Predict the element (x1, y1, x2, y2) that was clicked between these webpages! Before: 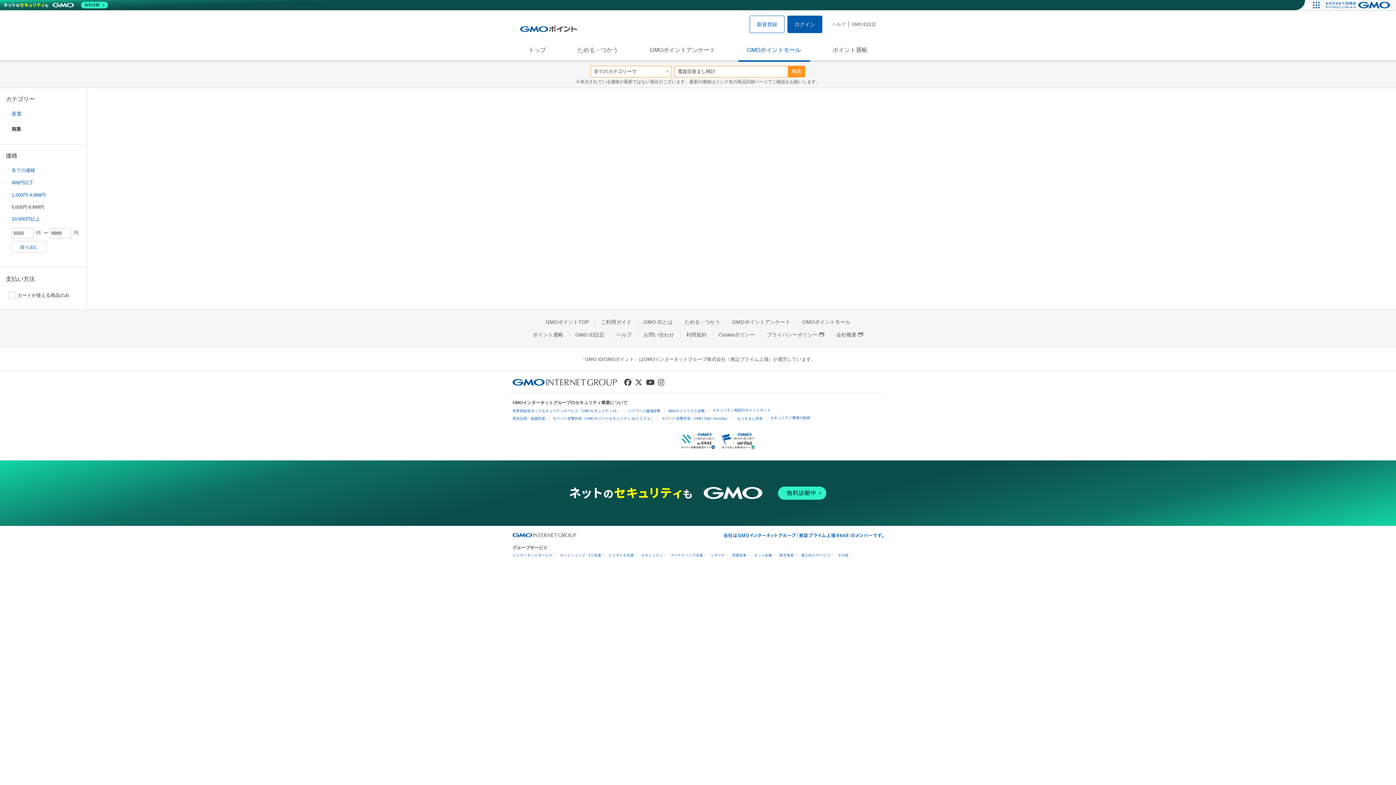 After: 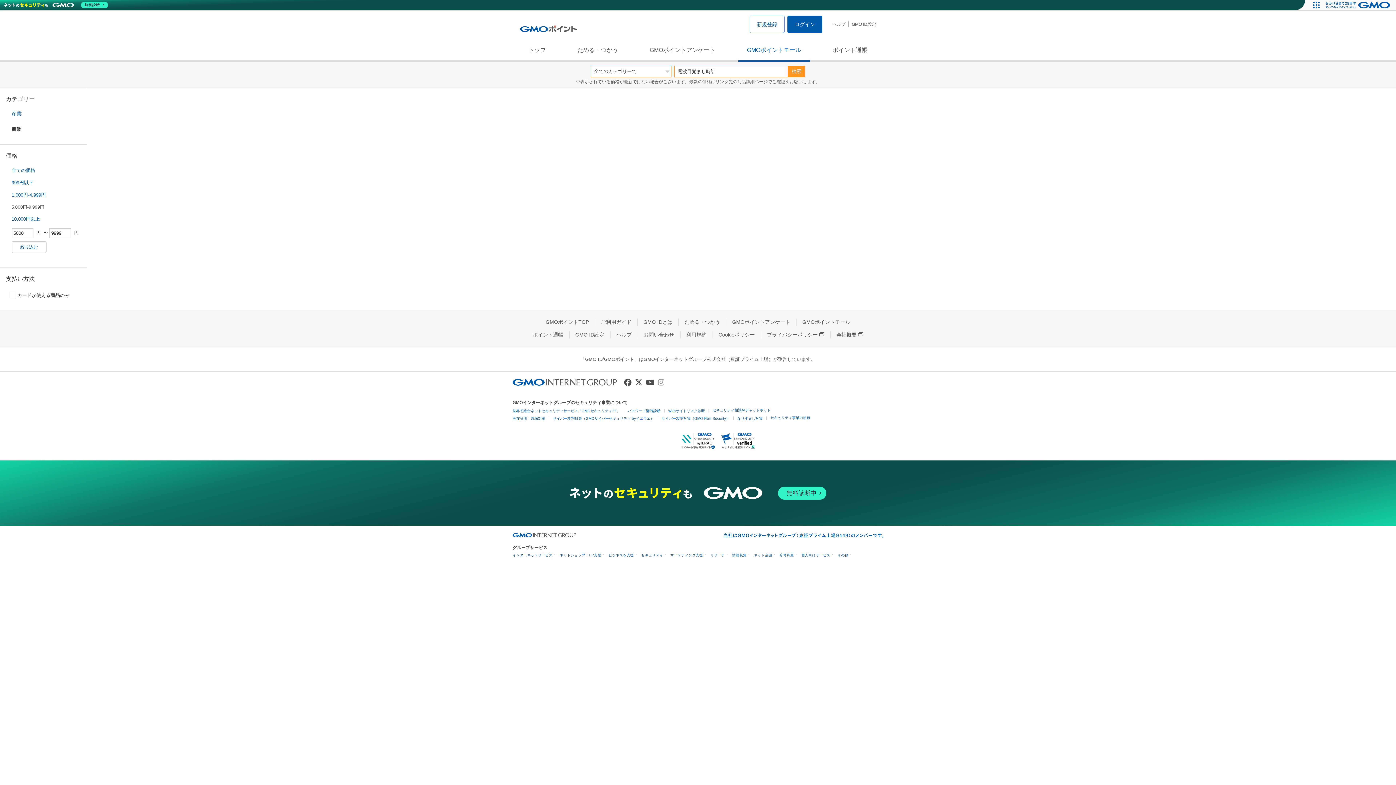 Action: bbox: (658, 378, 664, 386)